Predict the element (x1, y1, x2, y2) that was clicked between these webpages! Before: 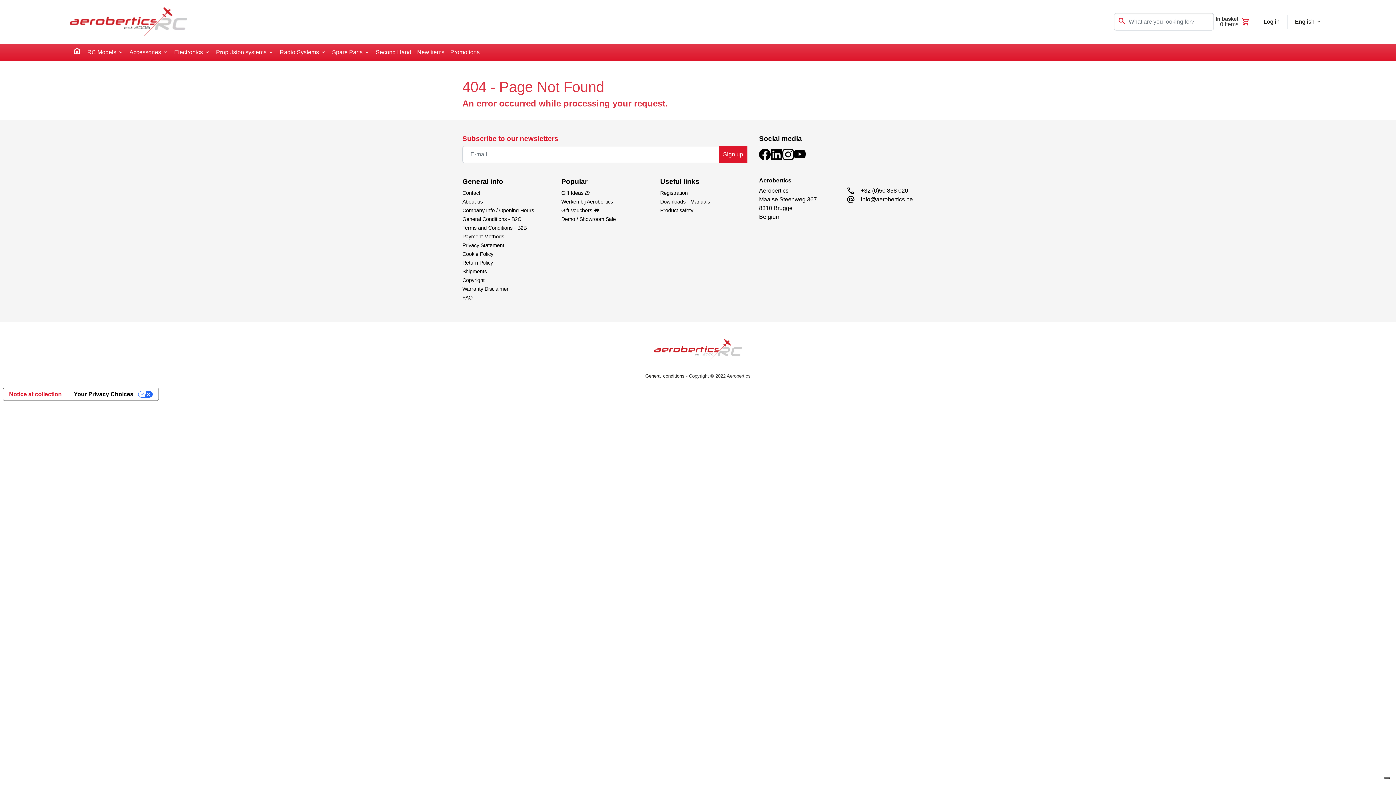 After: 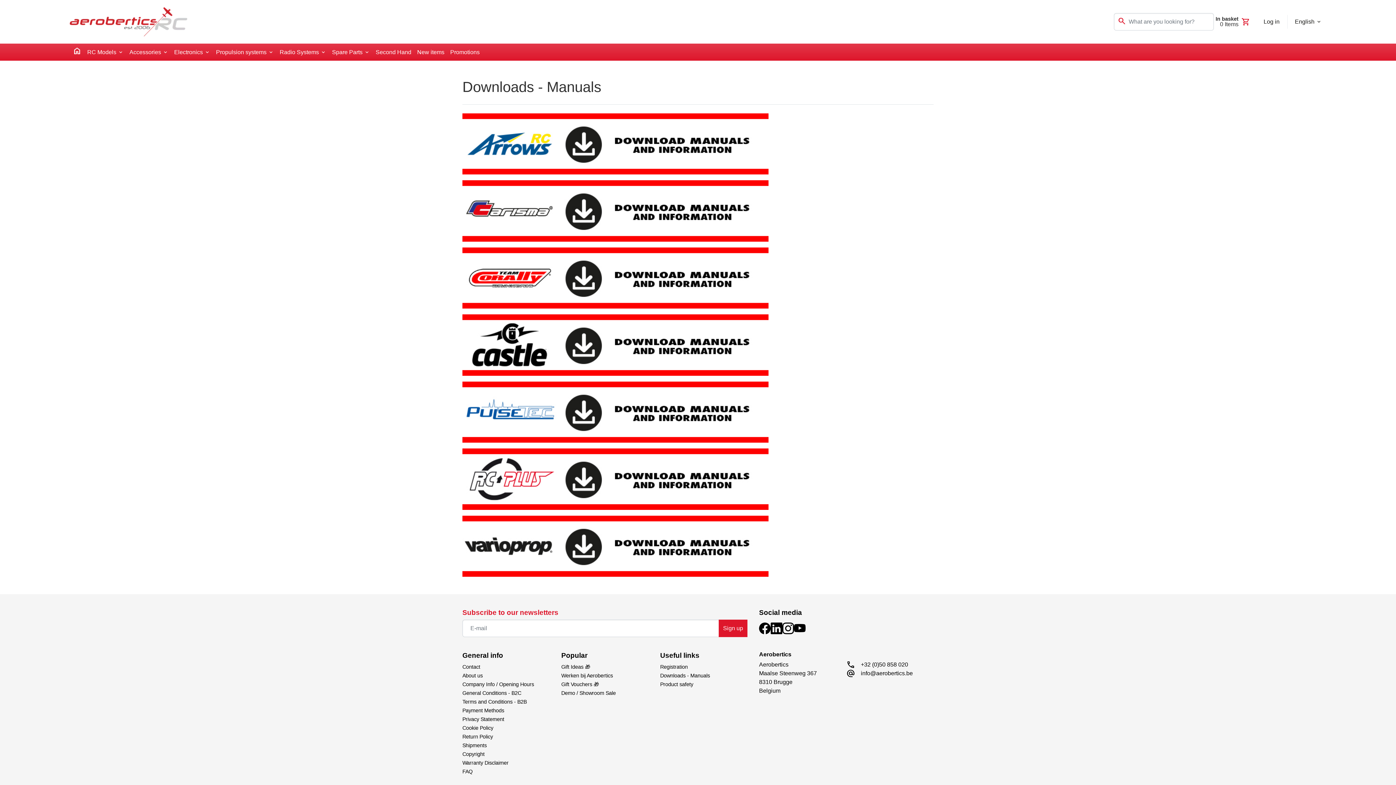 Action: label: Downloads - Manuals bbox: (660, 198, 710, 204)